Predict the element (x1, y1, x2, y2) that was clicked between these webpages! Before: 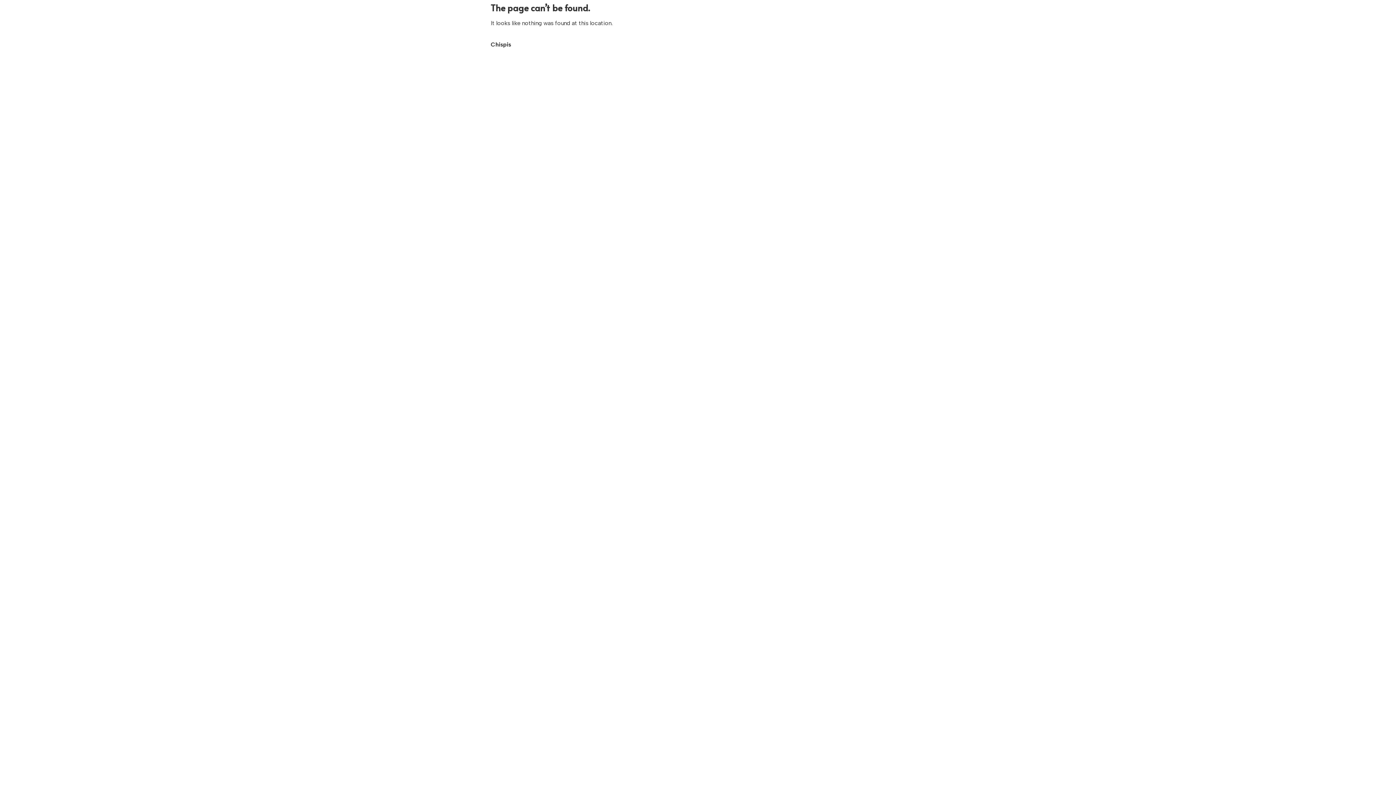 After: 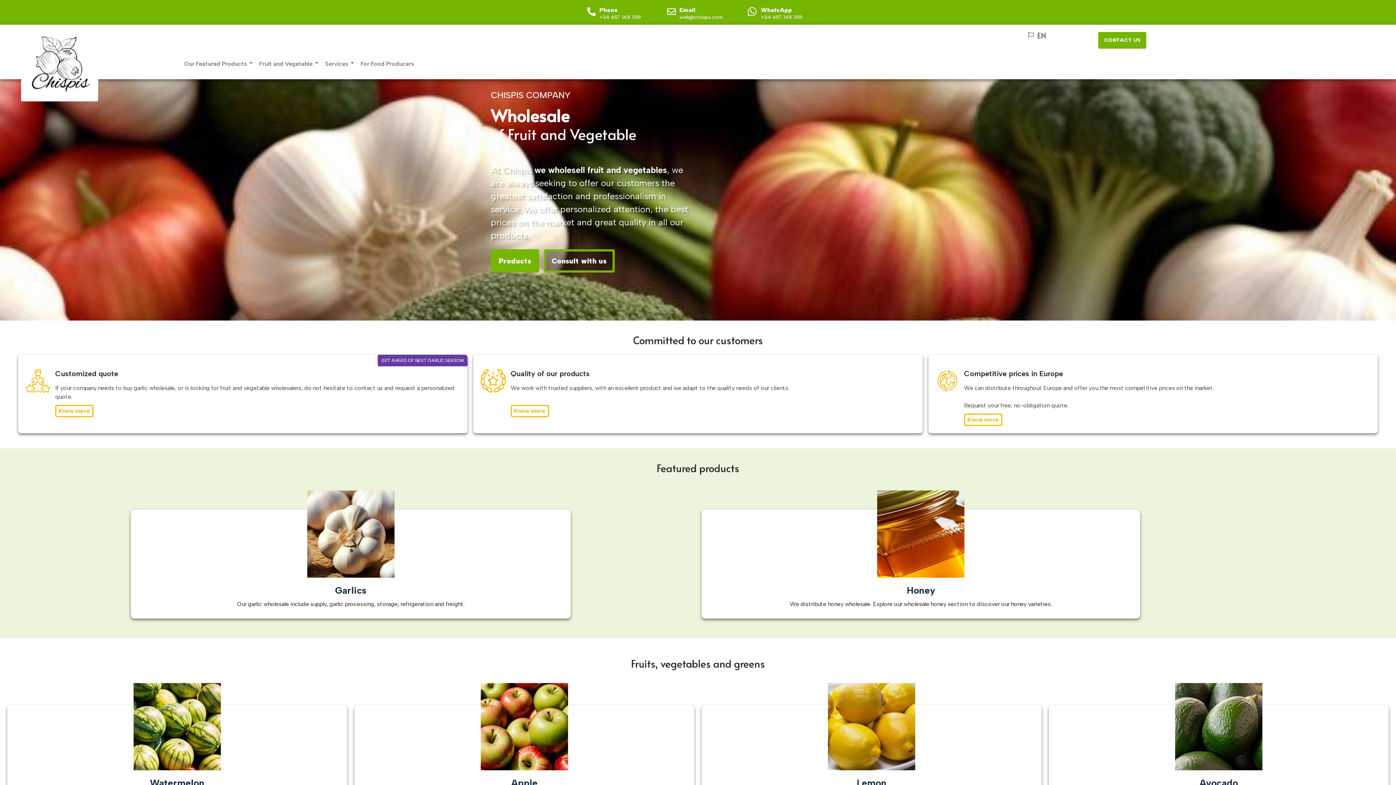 Action: bbox: (490, 41, 511, 48) label: Chispis